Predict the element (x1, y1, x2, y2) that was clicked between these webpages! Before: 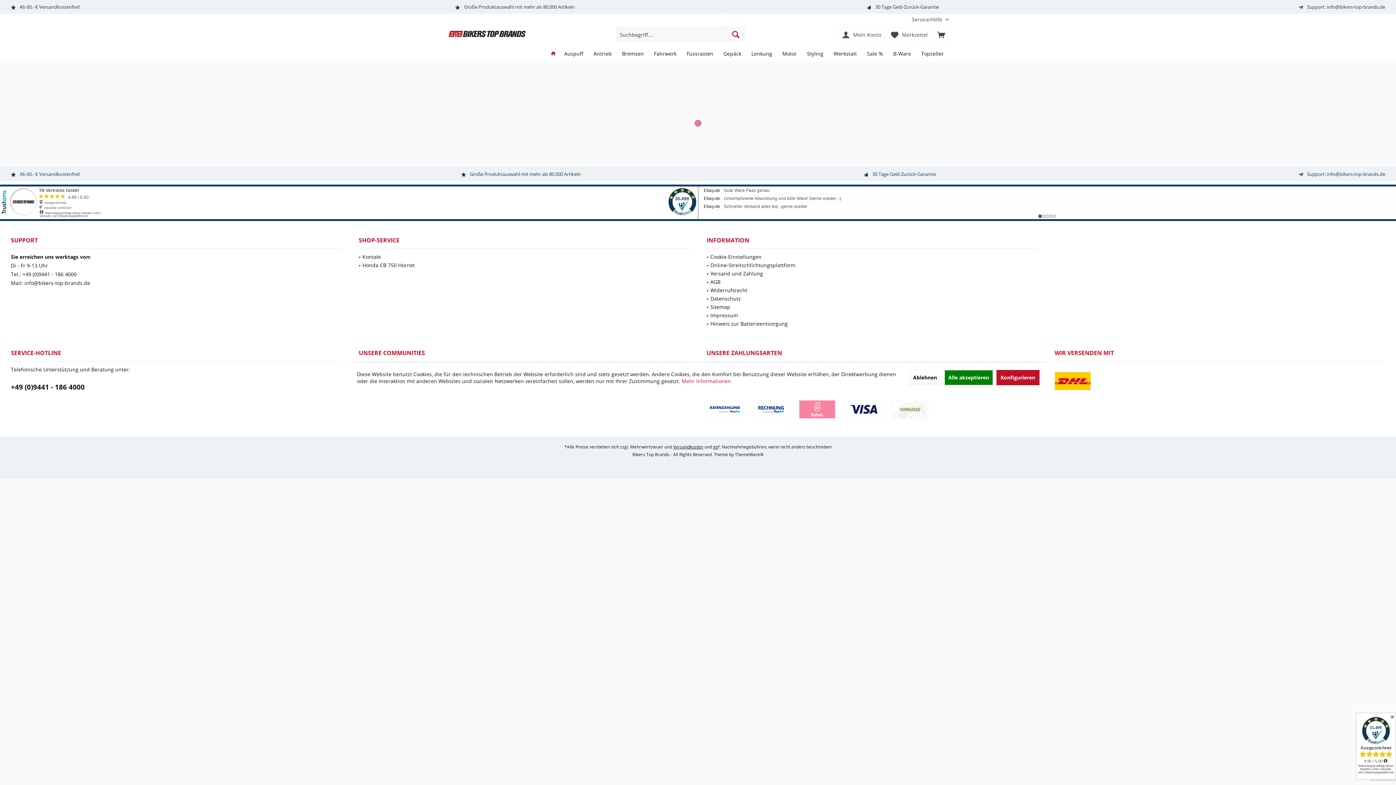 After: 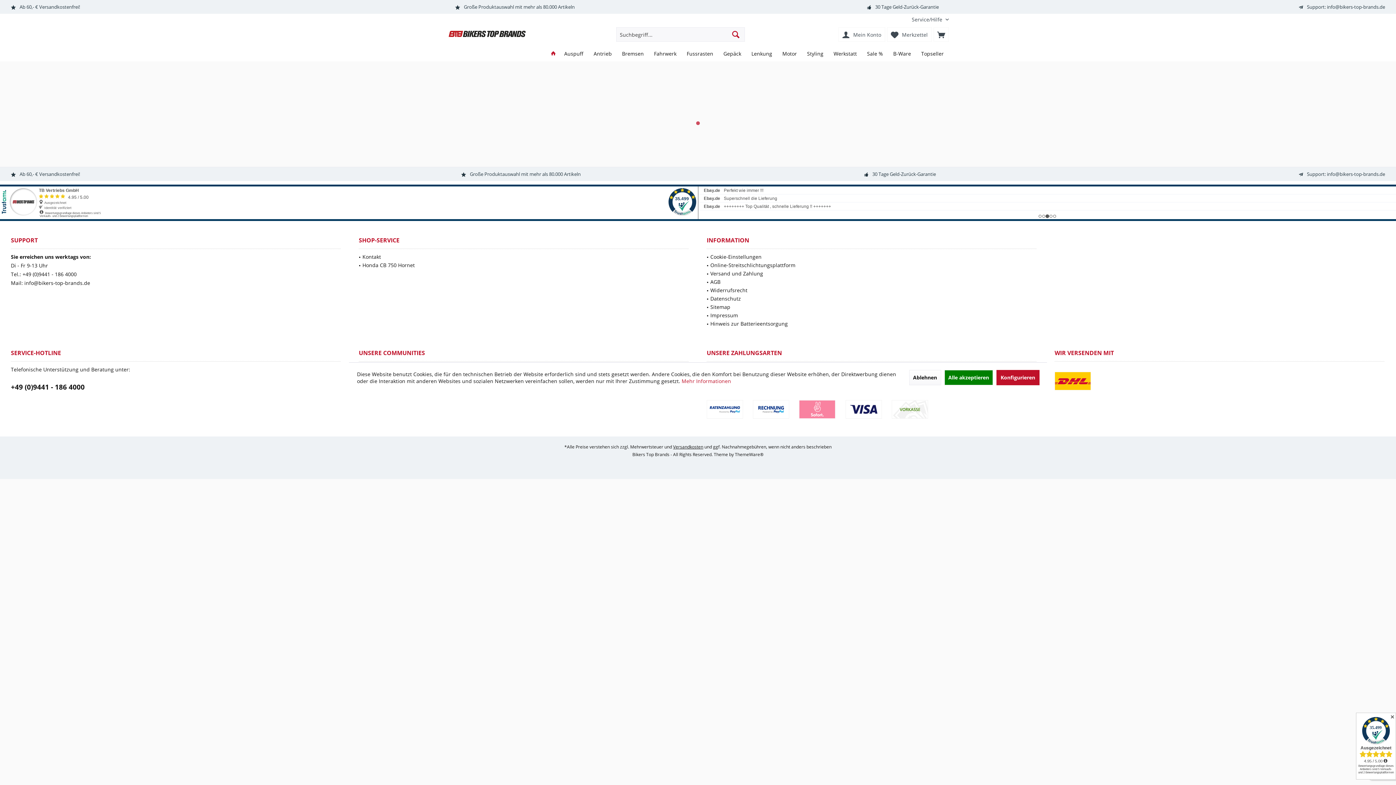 Action: bbox: (547, 46, 559, 61)